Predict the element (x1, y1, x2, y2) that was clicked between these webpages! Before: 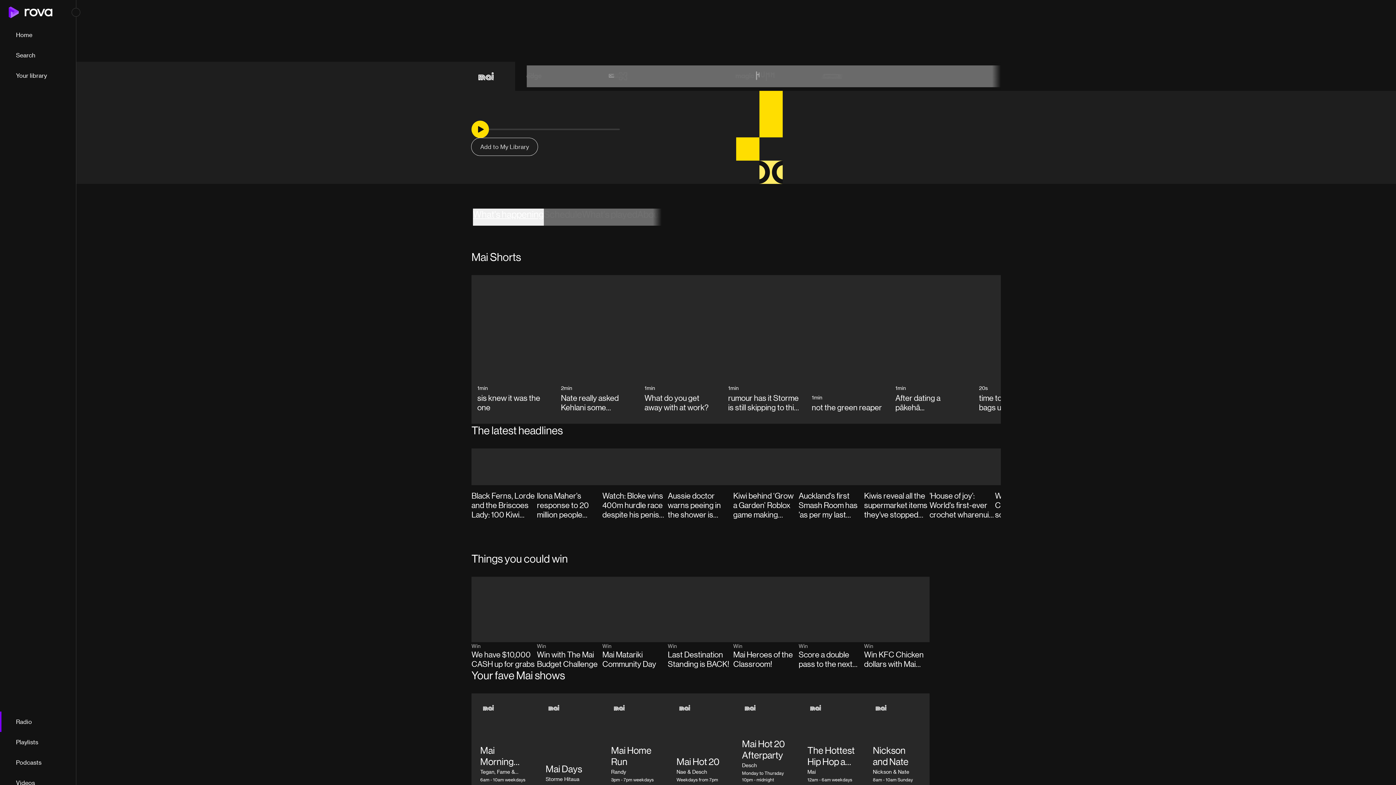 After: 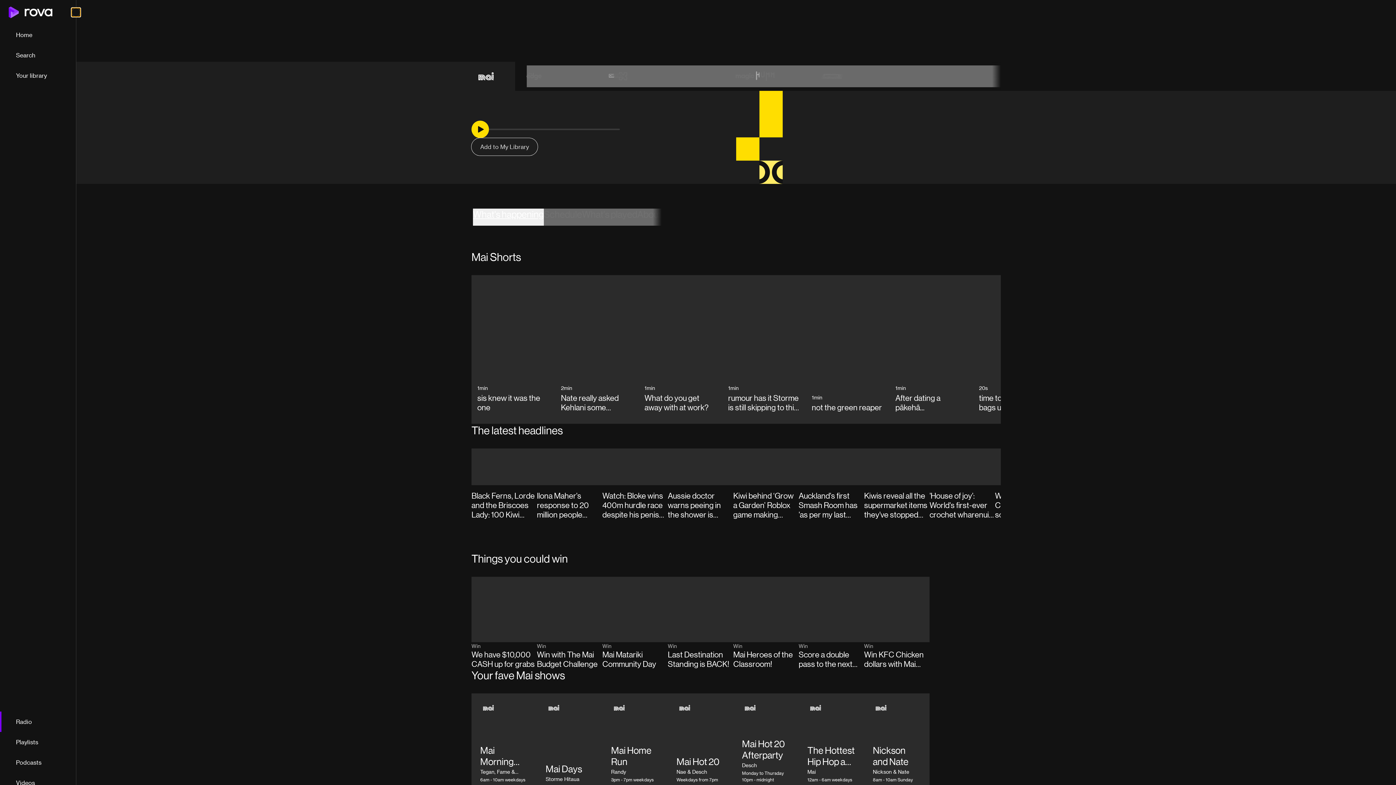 Action: bbox: (71, 8, 80, 16) label: Minimise menu